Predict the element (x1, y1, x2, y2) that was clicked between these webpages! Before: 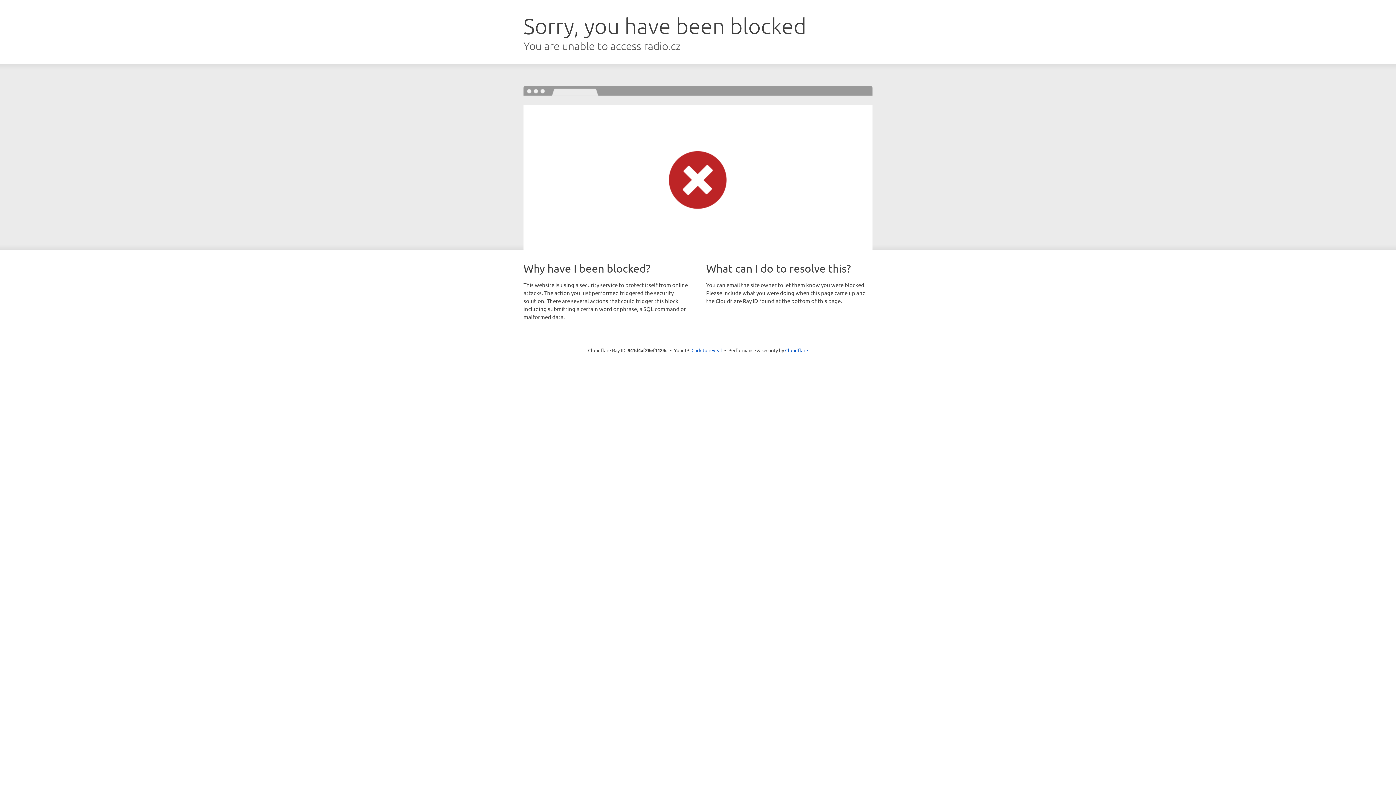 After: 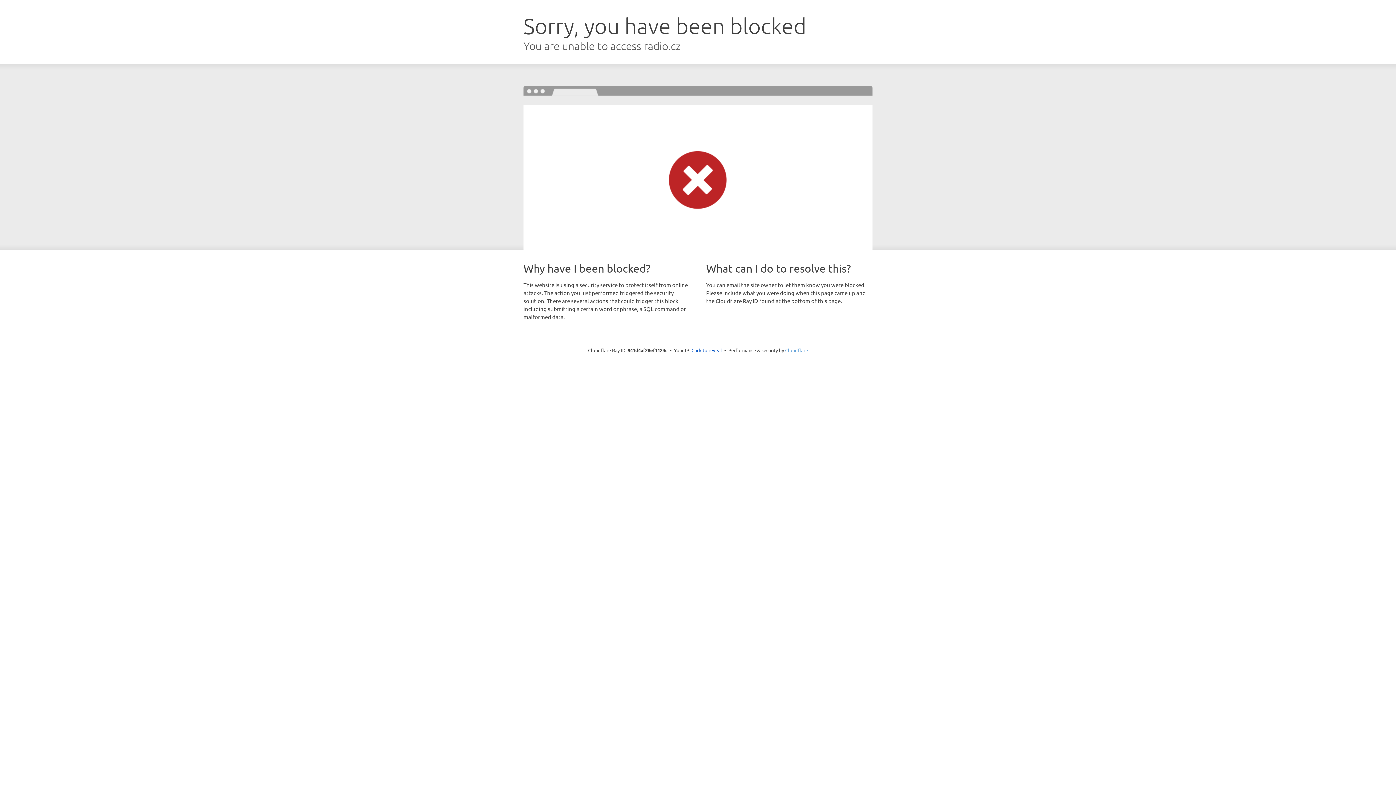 Action: label: Cloudflare bbox: (785, 347, 808, 353)